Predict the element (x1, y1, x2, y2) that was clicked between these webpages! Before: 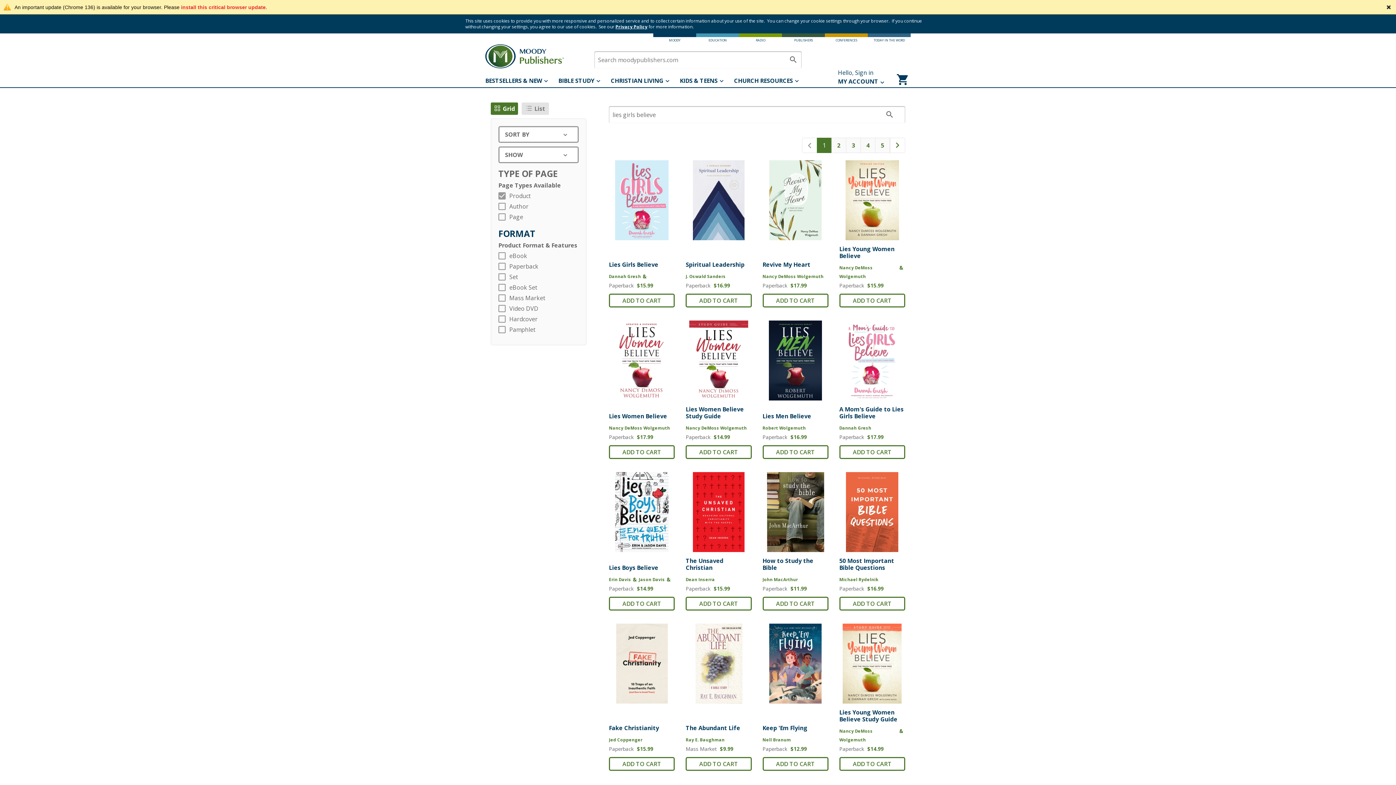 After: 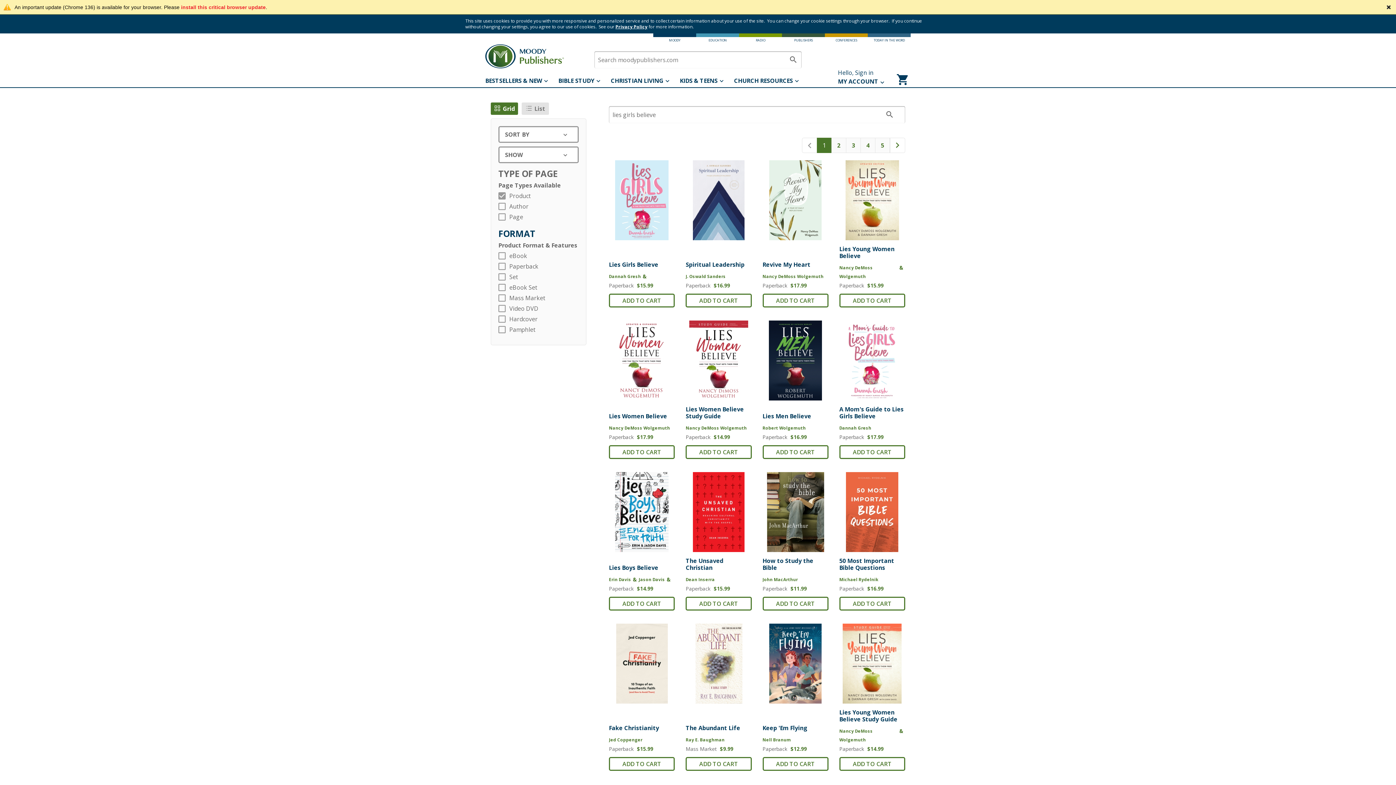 Action: bbox: (785, 51, 801, 68)